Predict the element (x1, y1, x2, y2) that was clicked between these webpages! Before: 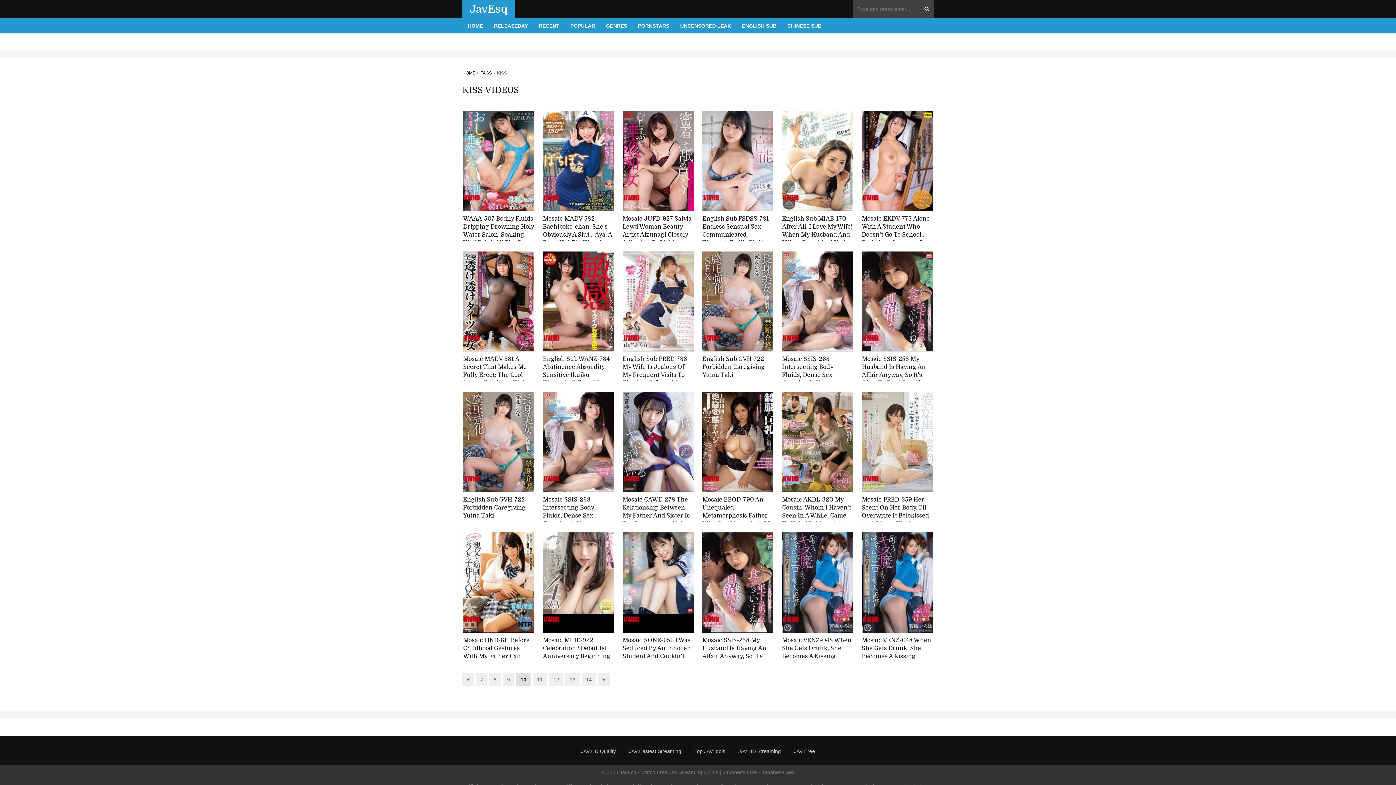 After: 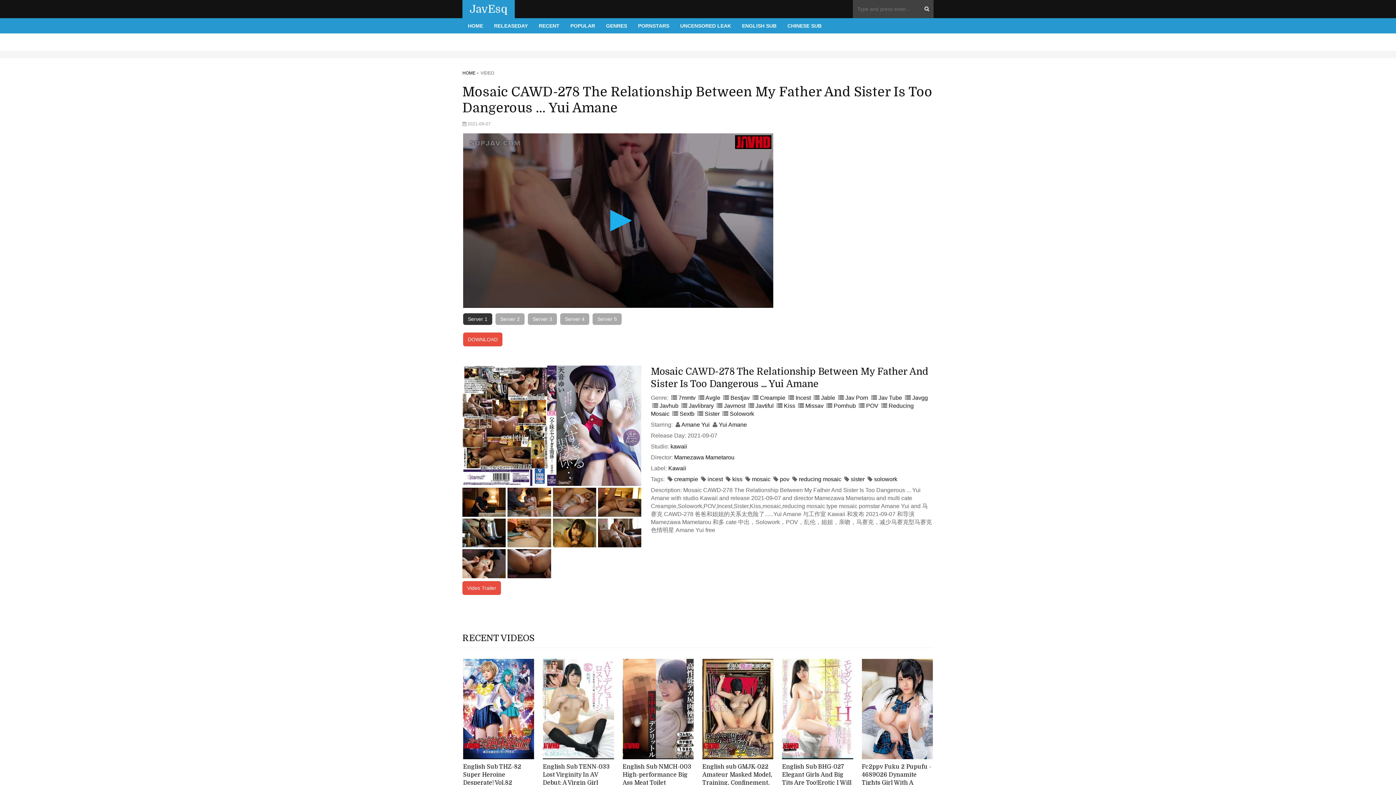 Action: bbox: (622, 495, 693, 535) label: Mosaic CAWD-278 The Relationship Between My Father And Sister Is Too Dangerous ... Yui Amane